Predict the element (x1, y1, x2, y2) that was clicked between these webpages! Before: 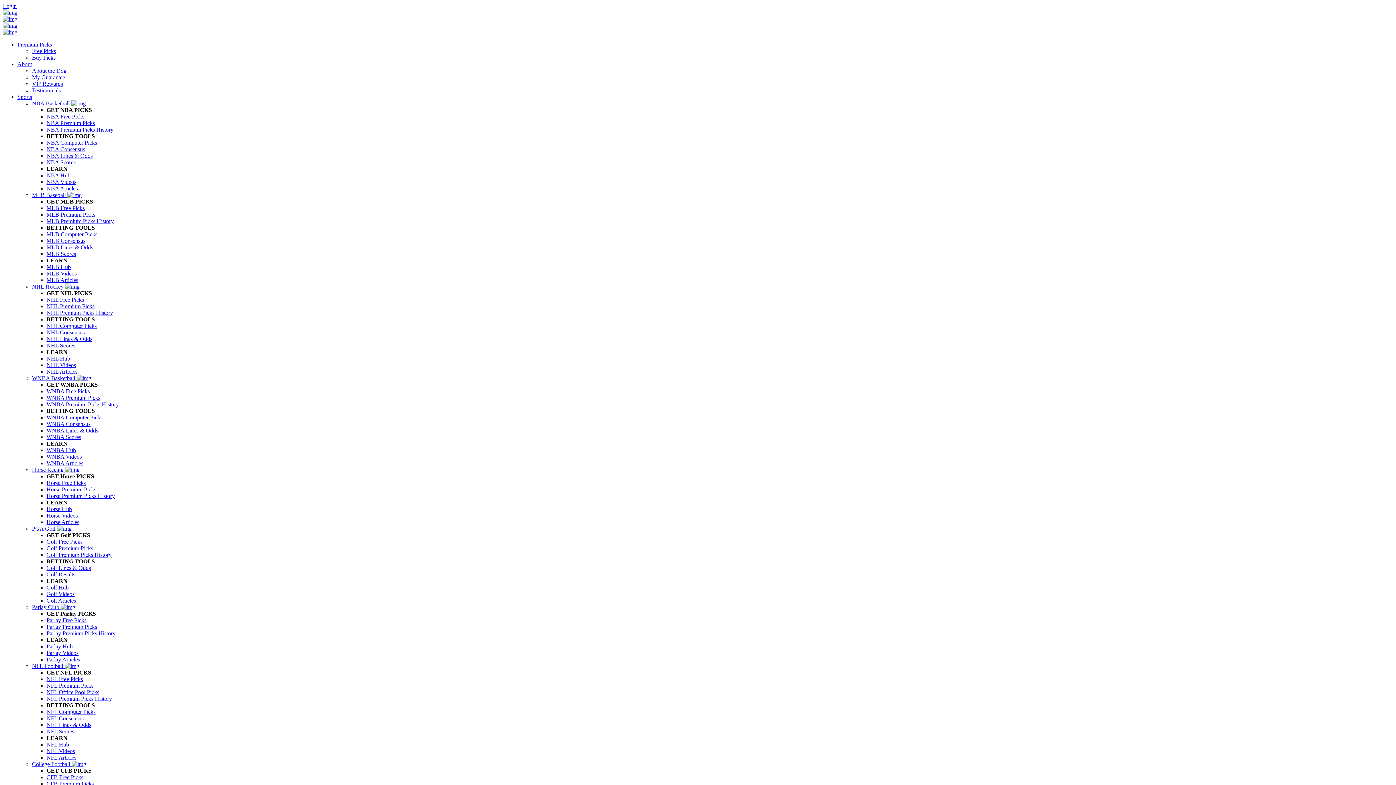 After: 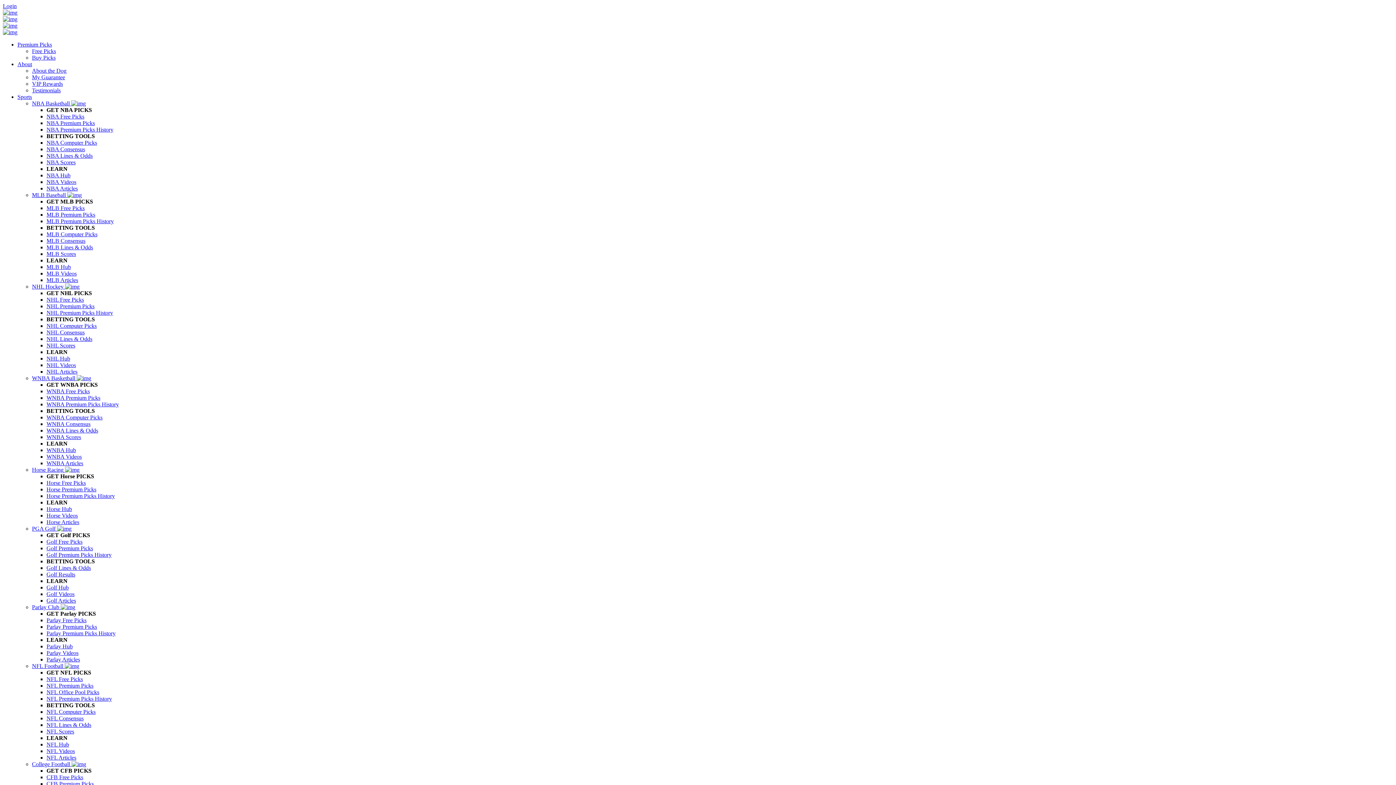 Action: label: Horse Premium Picks History bbox: (46, 493, 114, 499)